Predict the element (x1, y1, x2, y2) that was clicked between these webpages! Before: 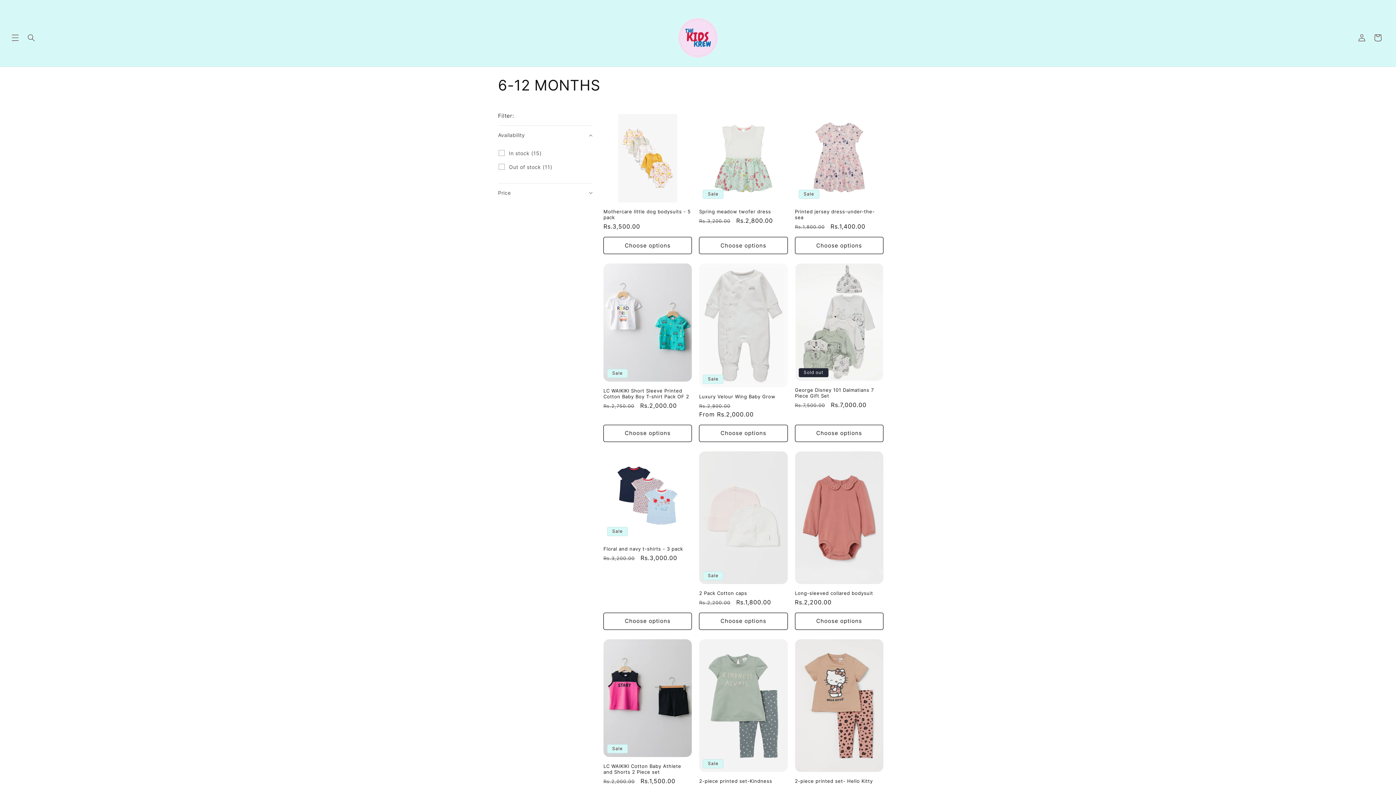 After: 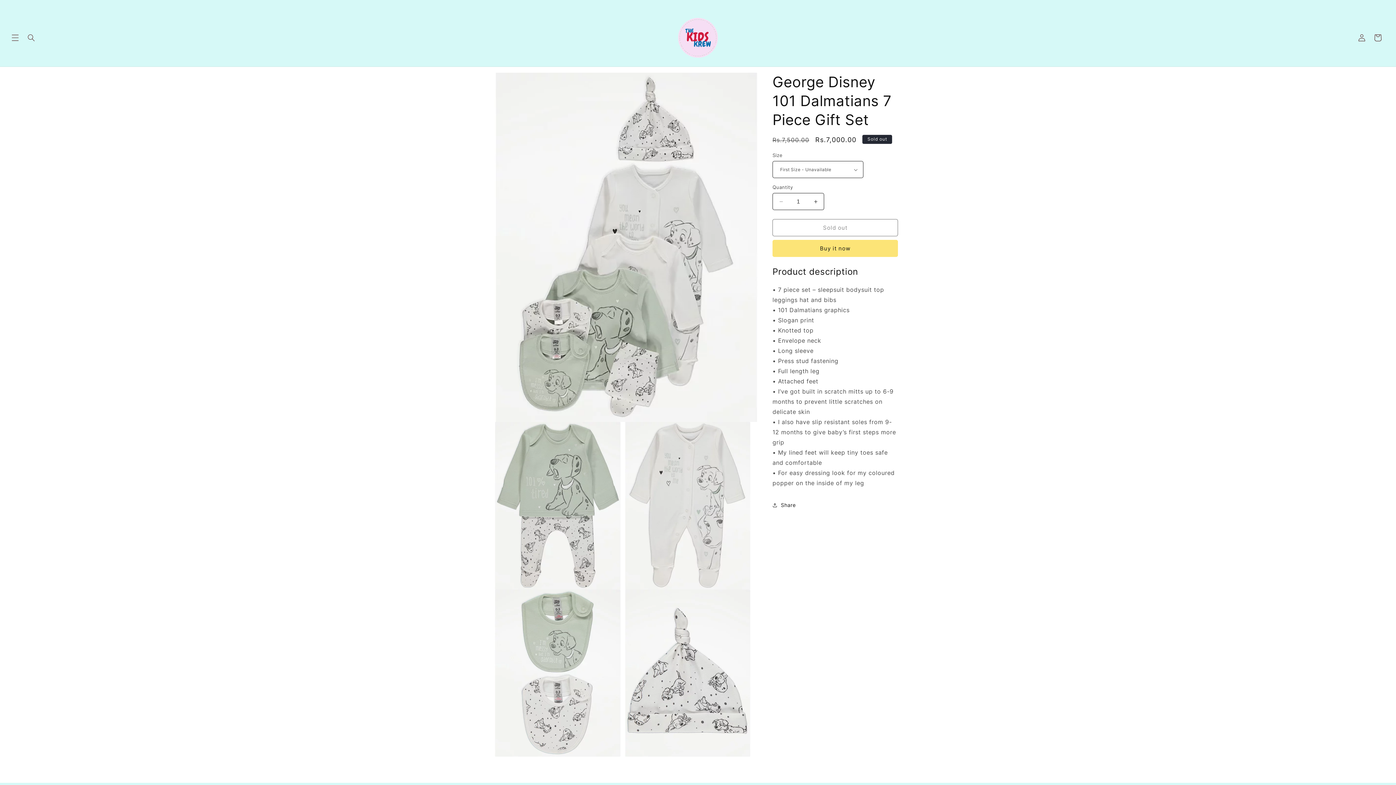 Action: bbox: (795, 387, 883, 398) label: George Disney 101 Dalmatians 7 Piece Gift Set